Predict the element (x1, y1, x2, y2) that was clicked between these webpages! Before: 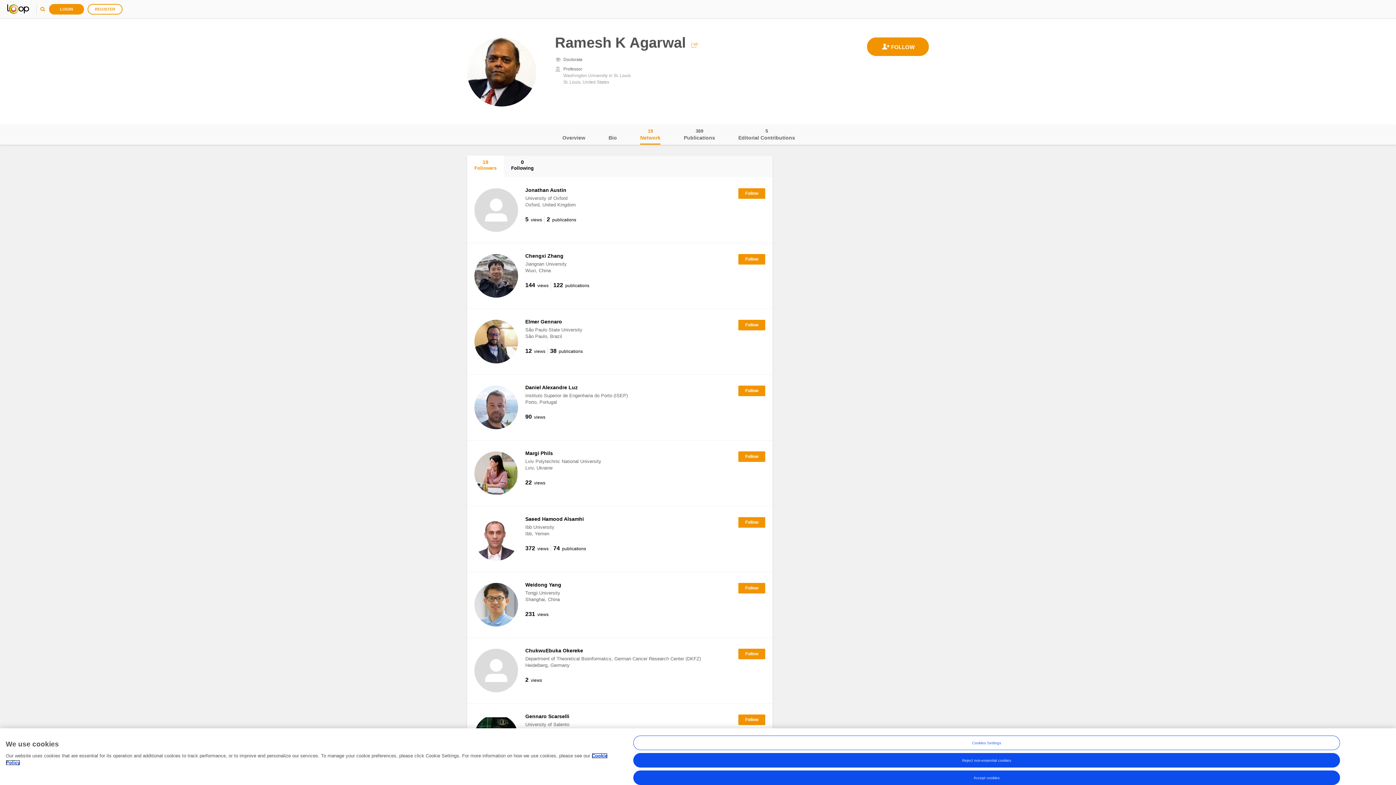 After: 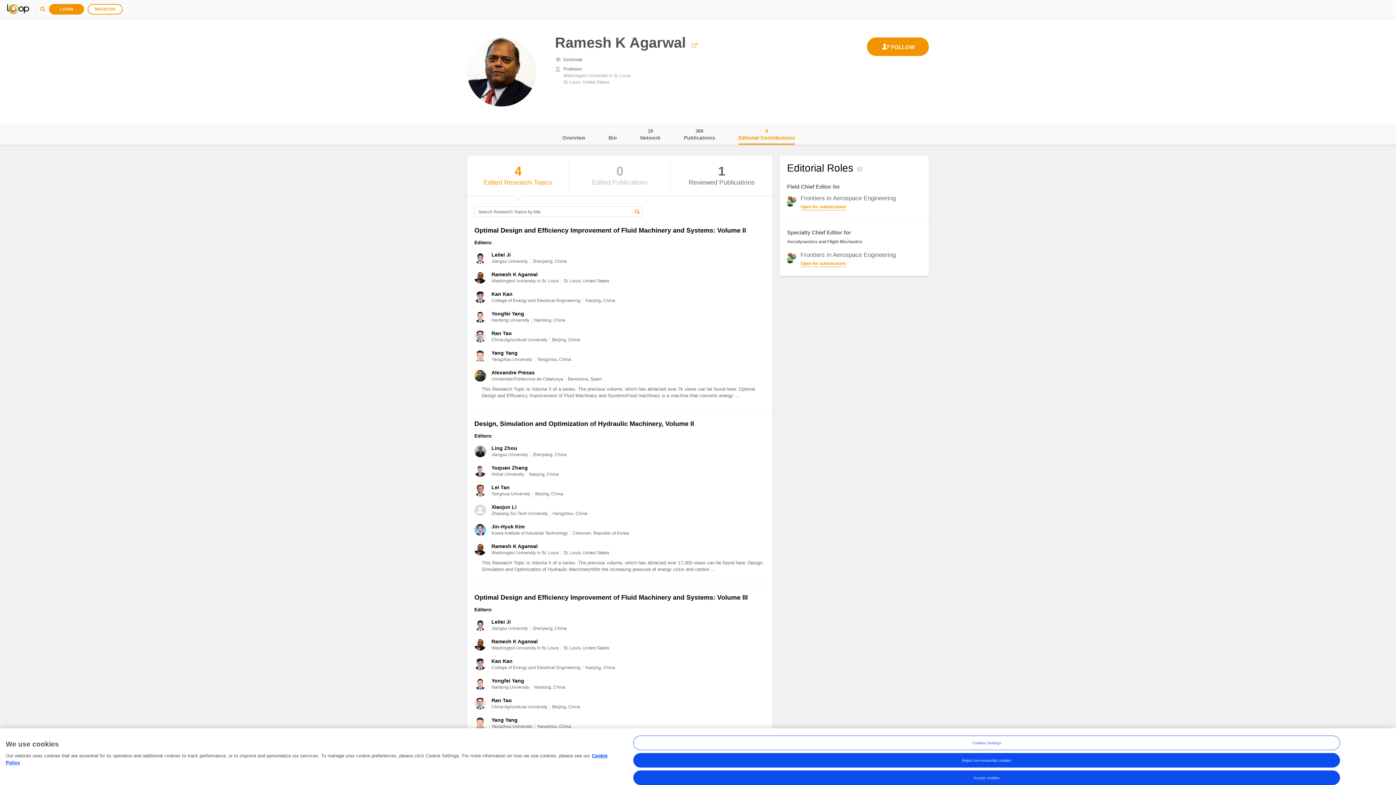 Action: bbox: (738, 124, 795, 144) label: Editorial Contributions
5